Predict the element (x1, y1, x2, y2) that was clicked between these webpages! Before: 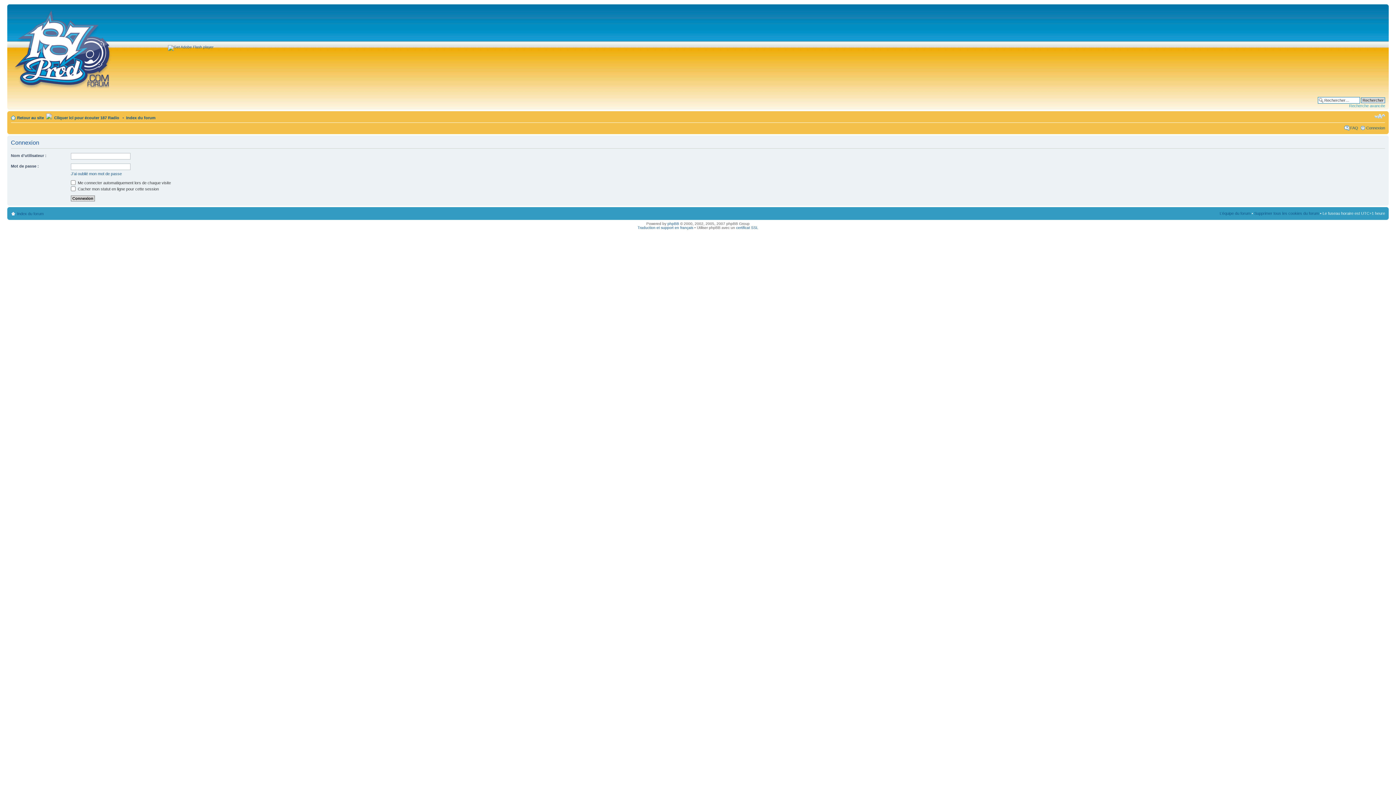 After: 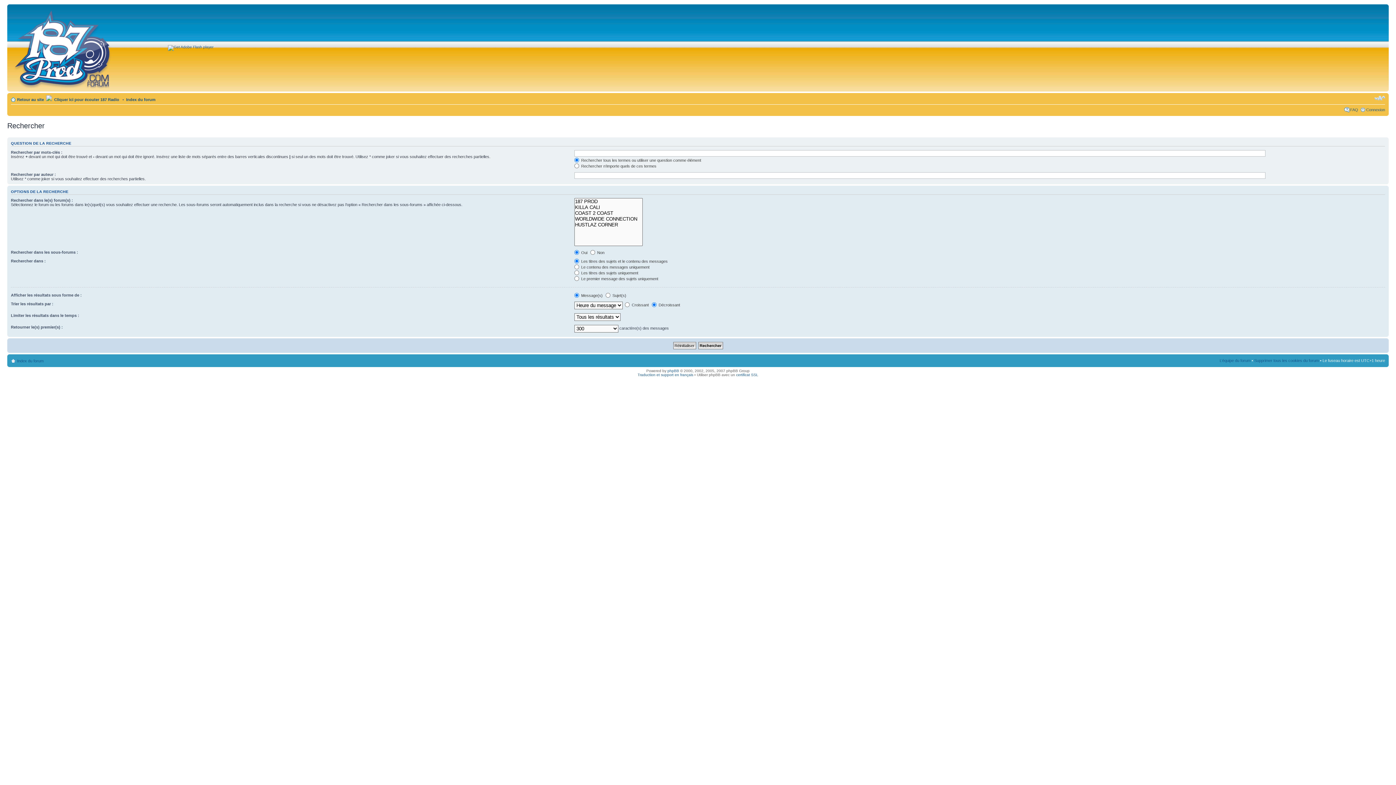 Action: label: Recherche avancée bbox: (1349, 103, 1385, 108)